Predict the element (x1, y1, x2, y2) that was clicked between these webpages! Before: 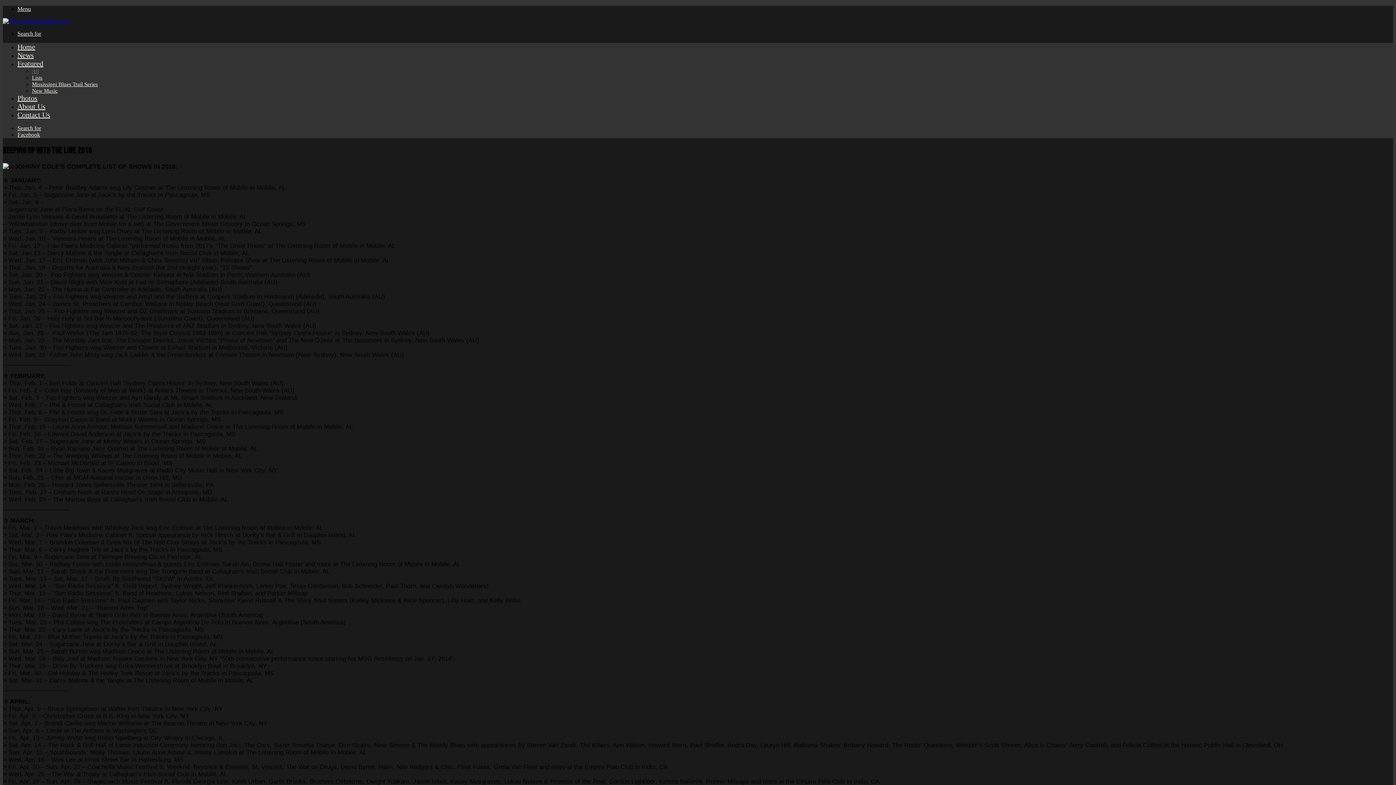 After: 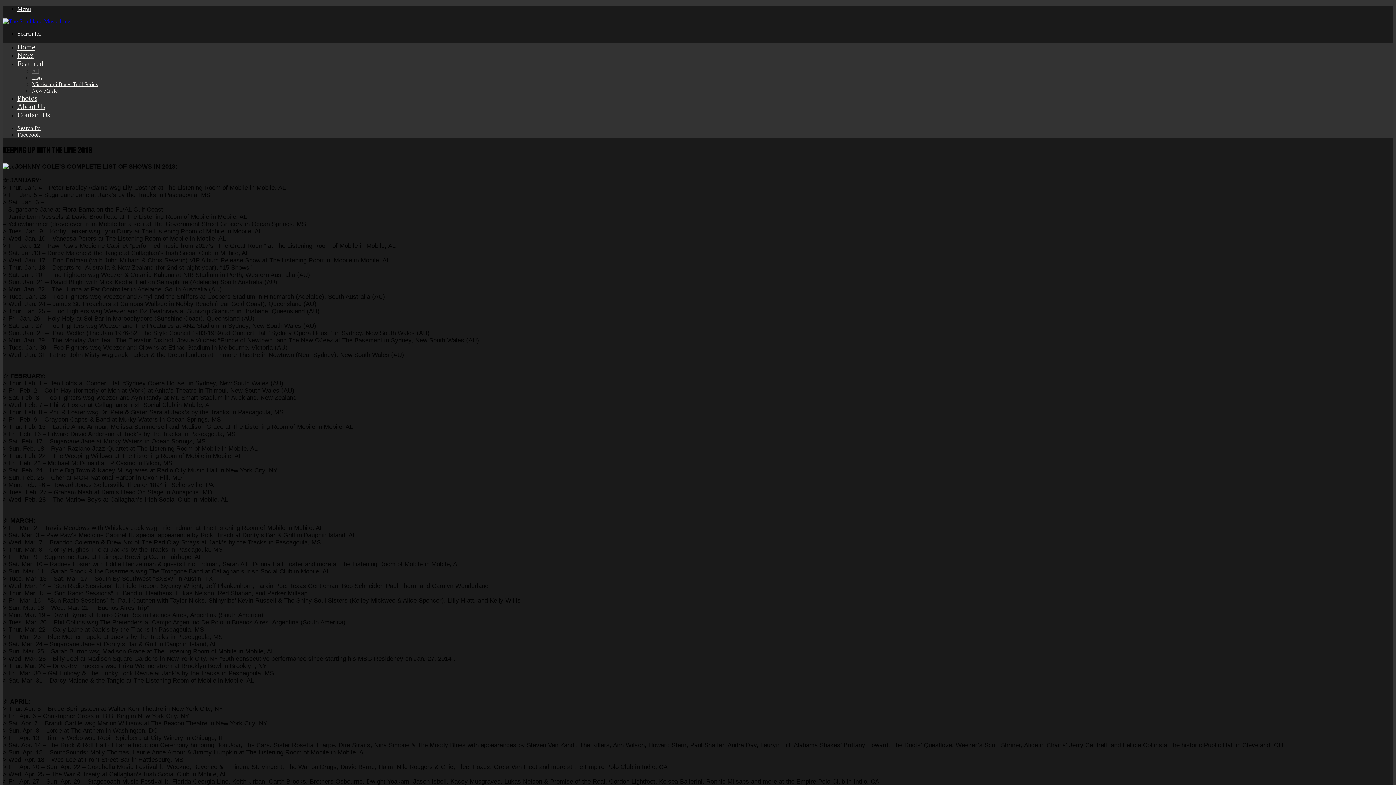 Action: bbox: (17, 5, 30, 12) label: Menu